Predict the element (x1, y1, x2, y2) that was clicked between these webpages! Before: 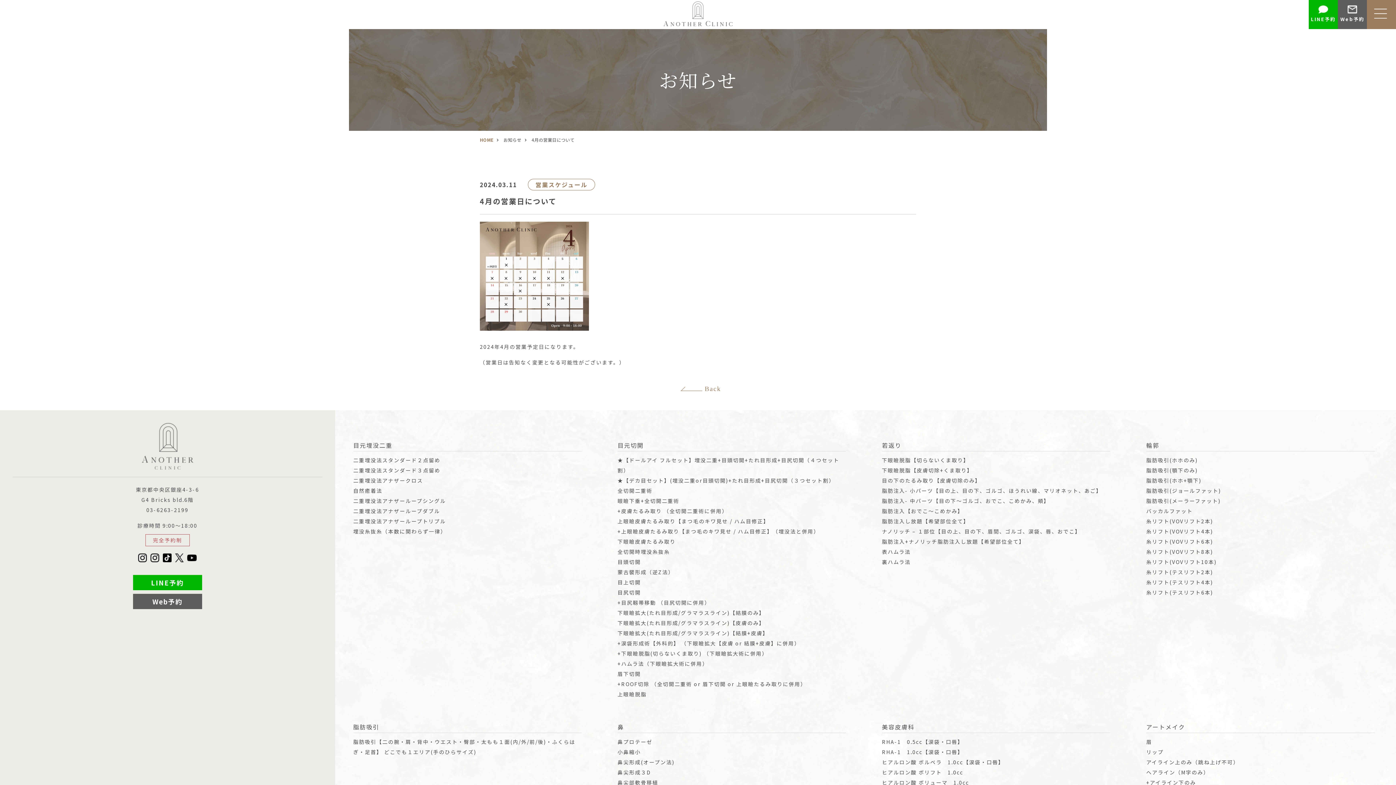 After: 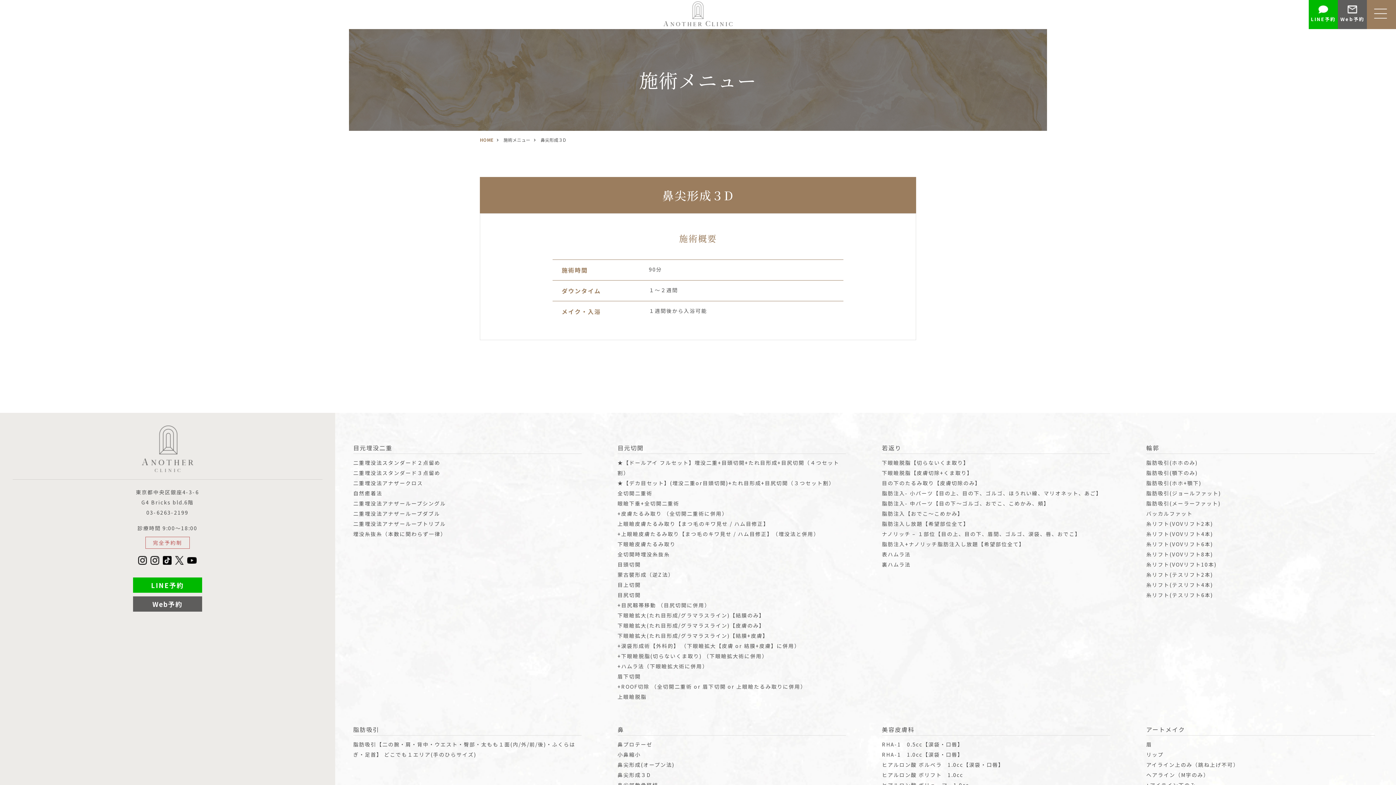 Action: bbox: (617, 769, 651, 776) label: 鼻尖形成３D